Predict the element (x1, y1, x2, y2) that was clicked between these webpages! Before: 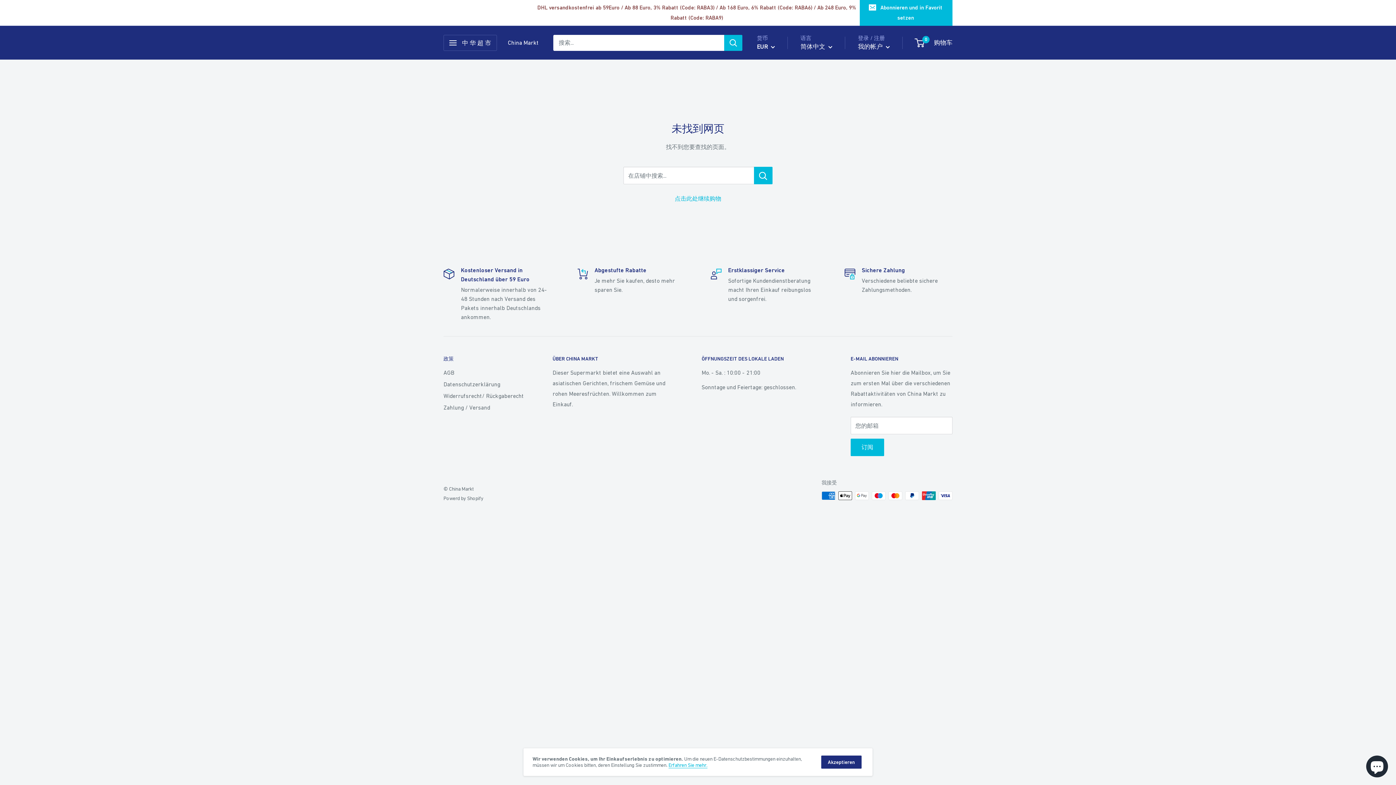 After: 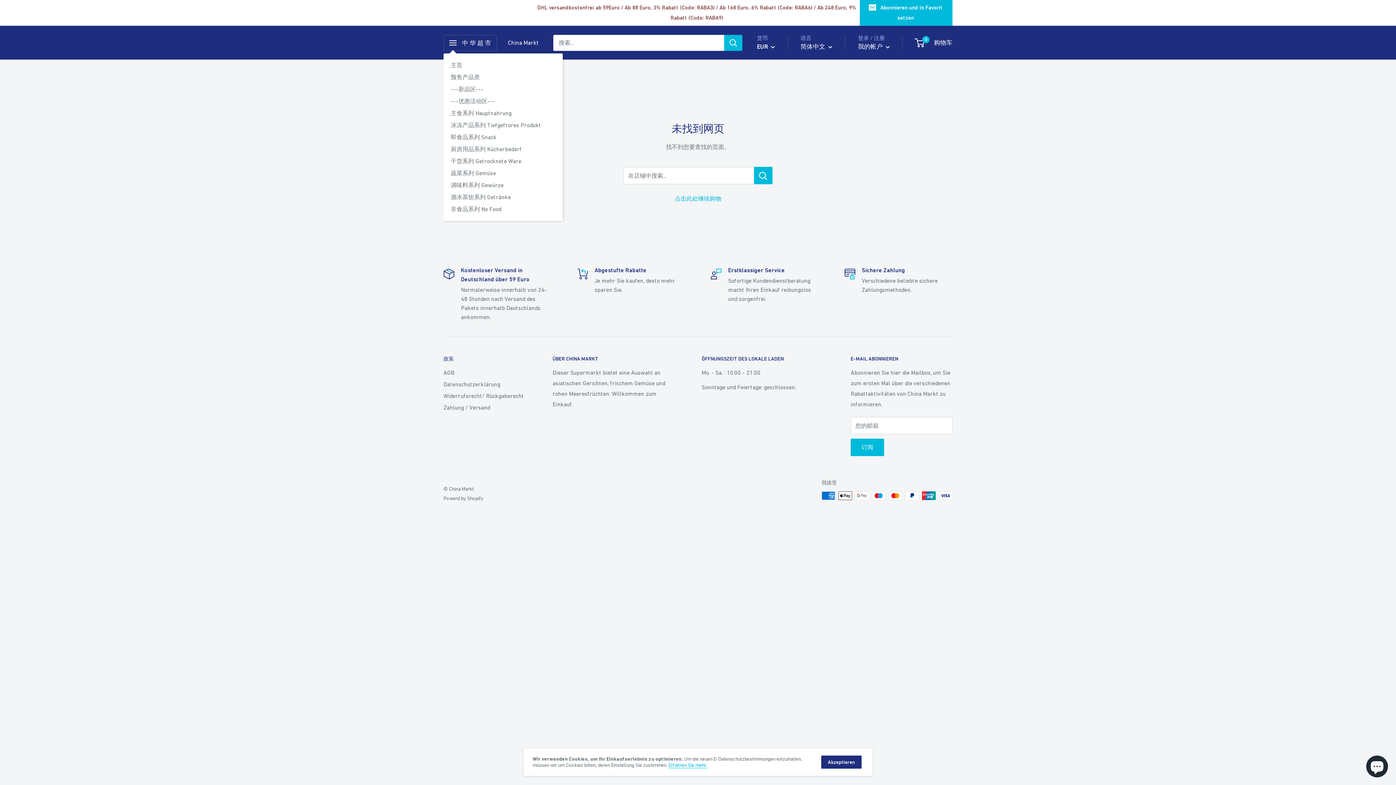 Action: label: 打开菜单 bbox: (443, 34, 497, 50)